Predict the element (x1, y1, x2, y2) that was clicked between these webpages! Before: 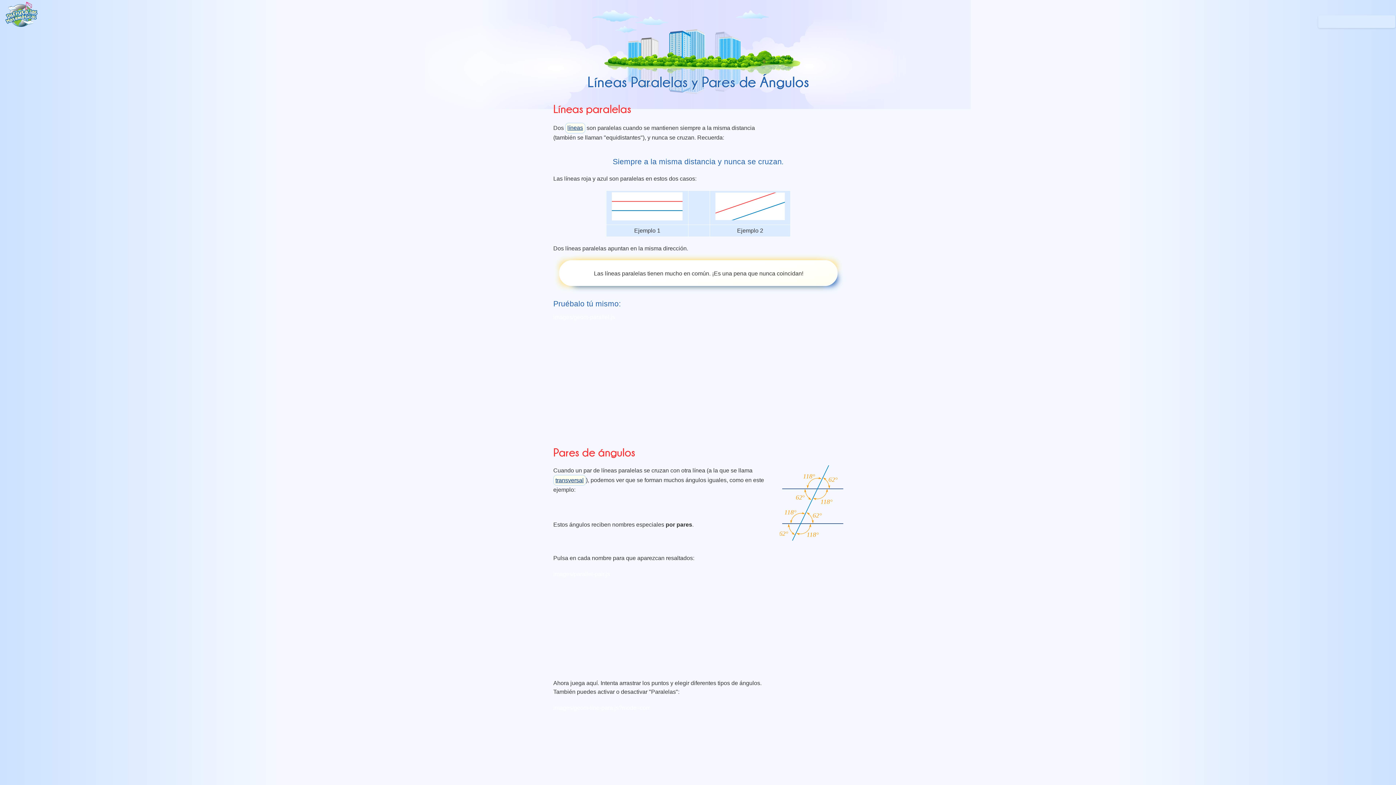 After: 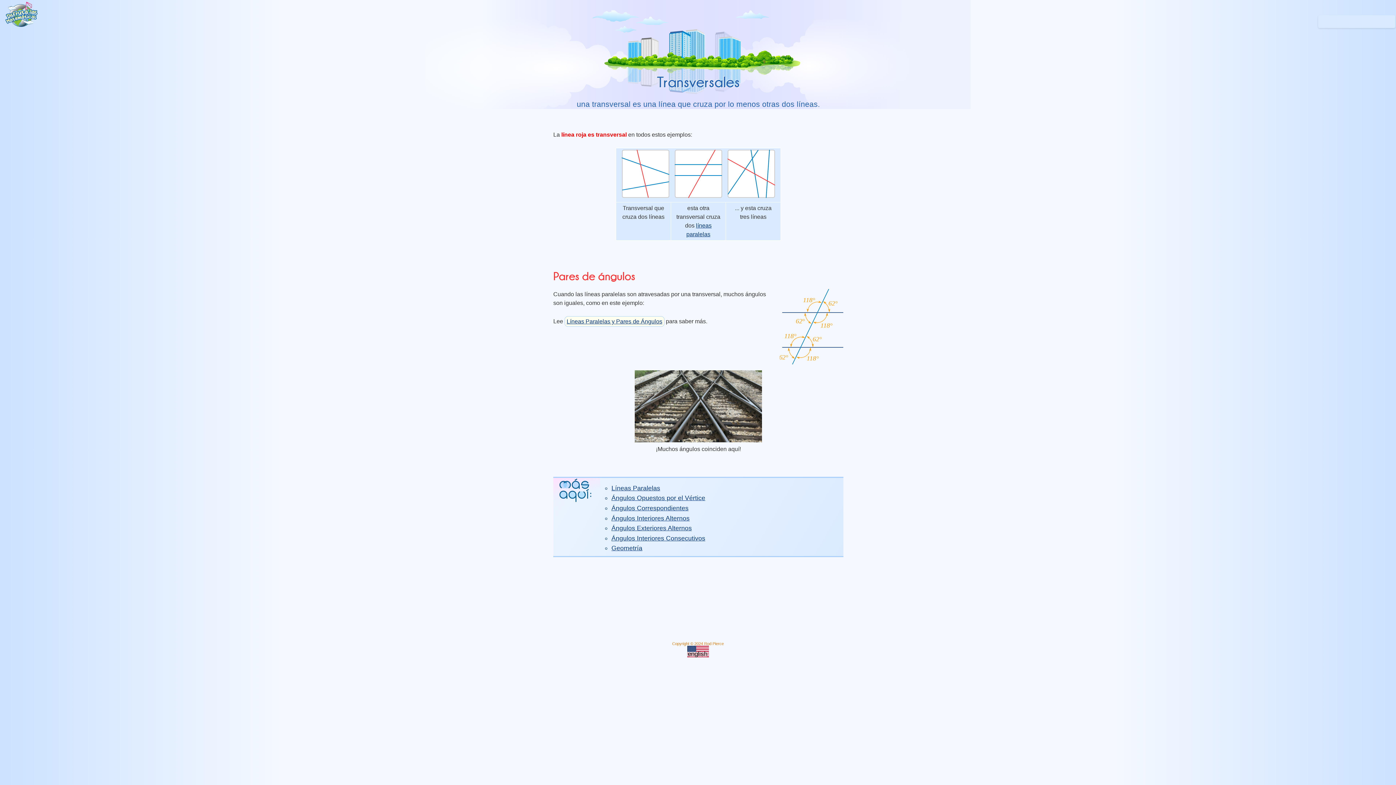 Action: bbox: (553, 475, 586, 485) label: transversal